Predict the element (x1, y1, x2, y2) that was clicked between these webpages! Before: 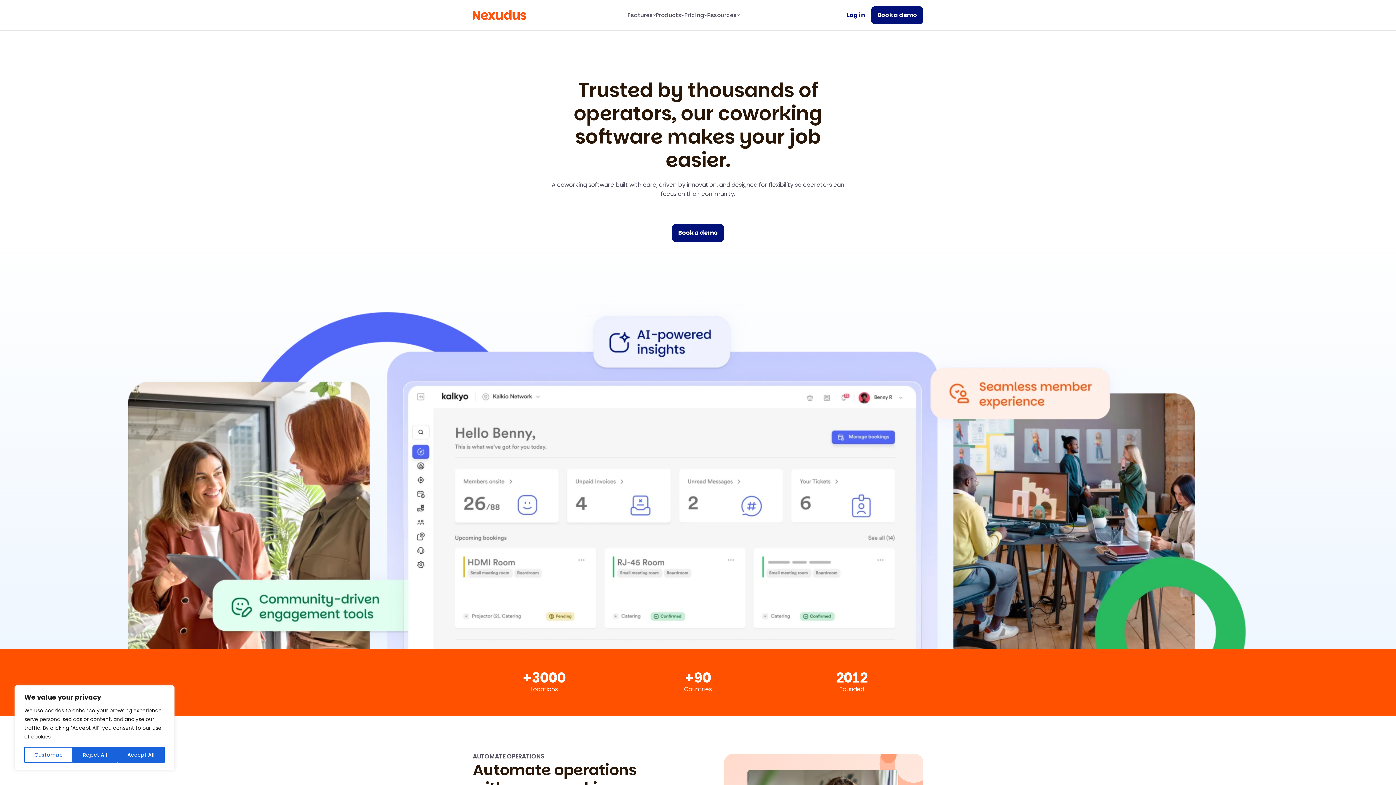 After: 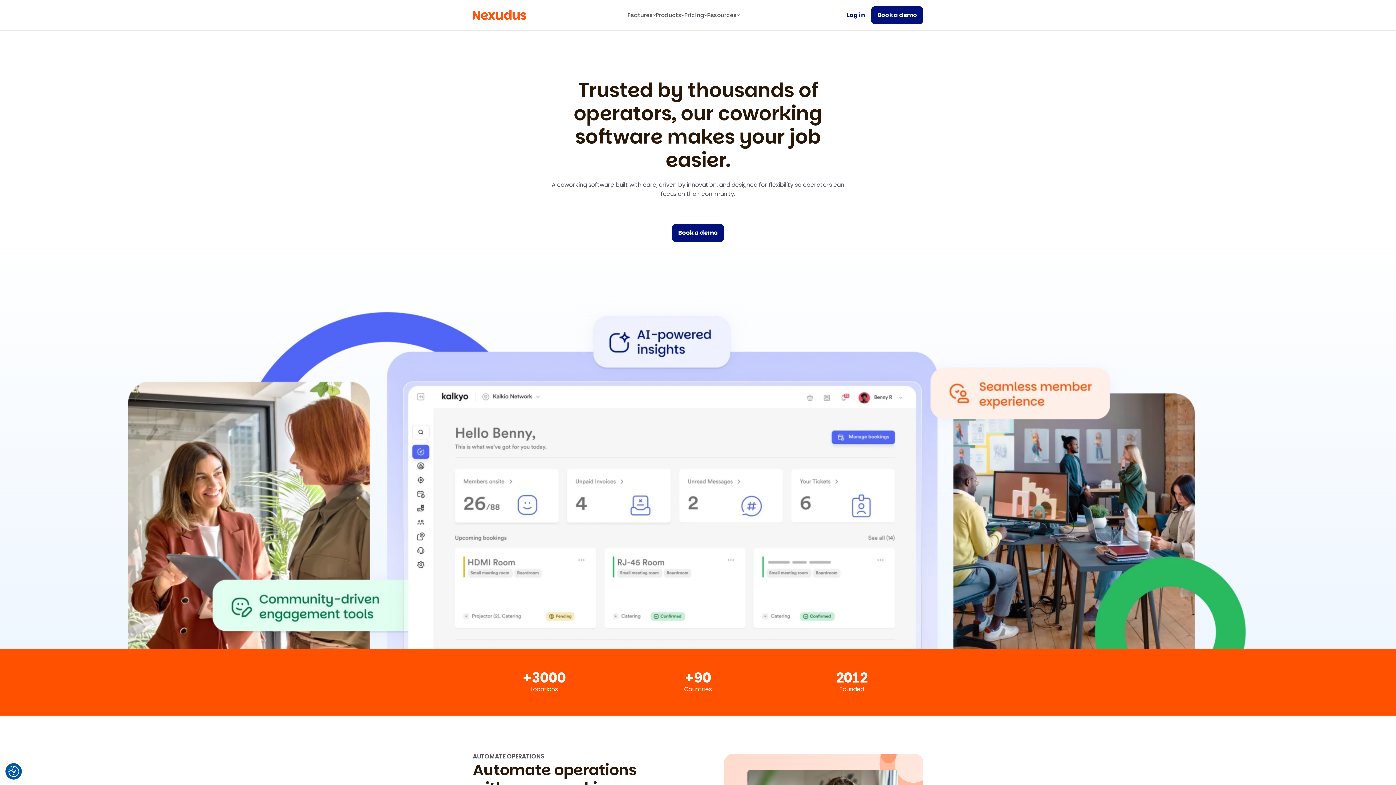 Action: bbox: (117, 747, 164, 763) label: Accept All